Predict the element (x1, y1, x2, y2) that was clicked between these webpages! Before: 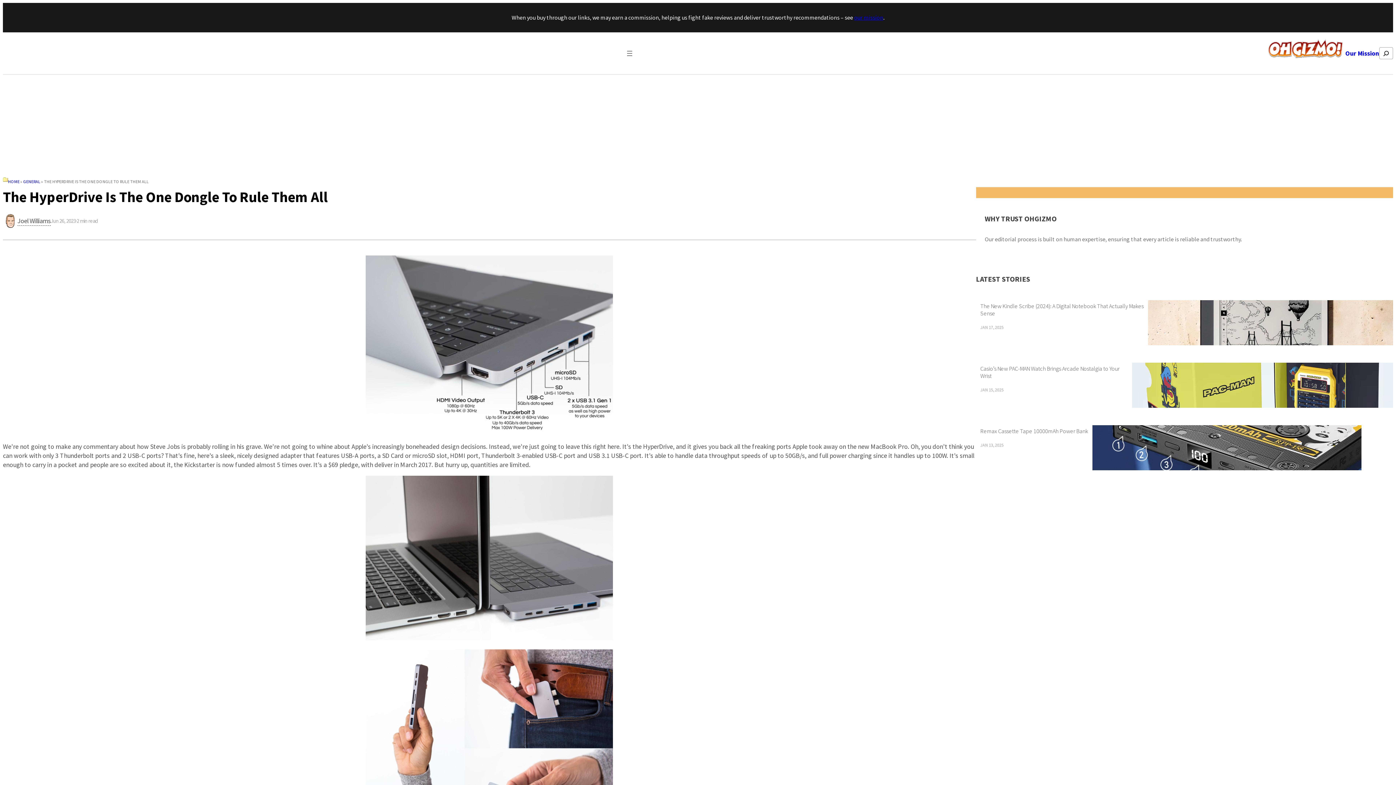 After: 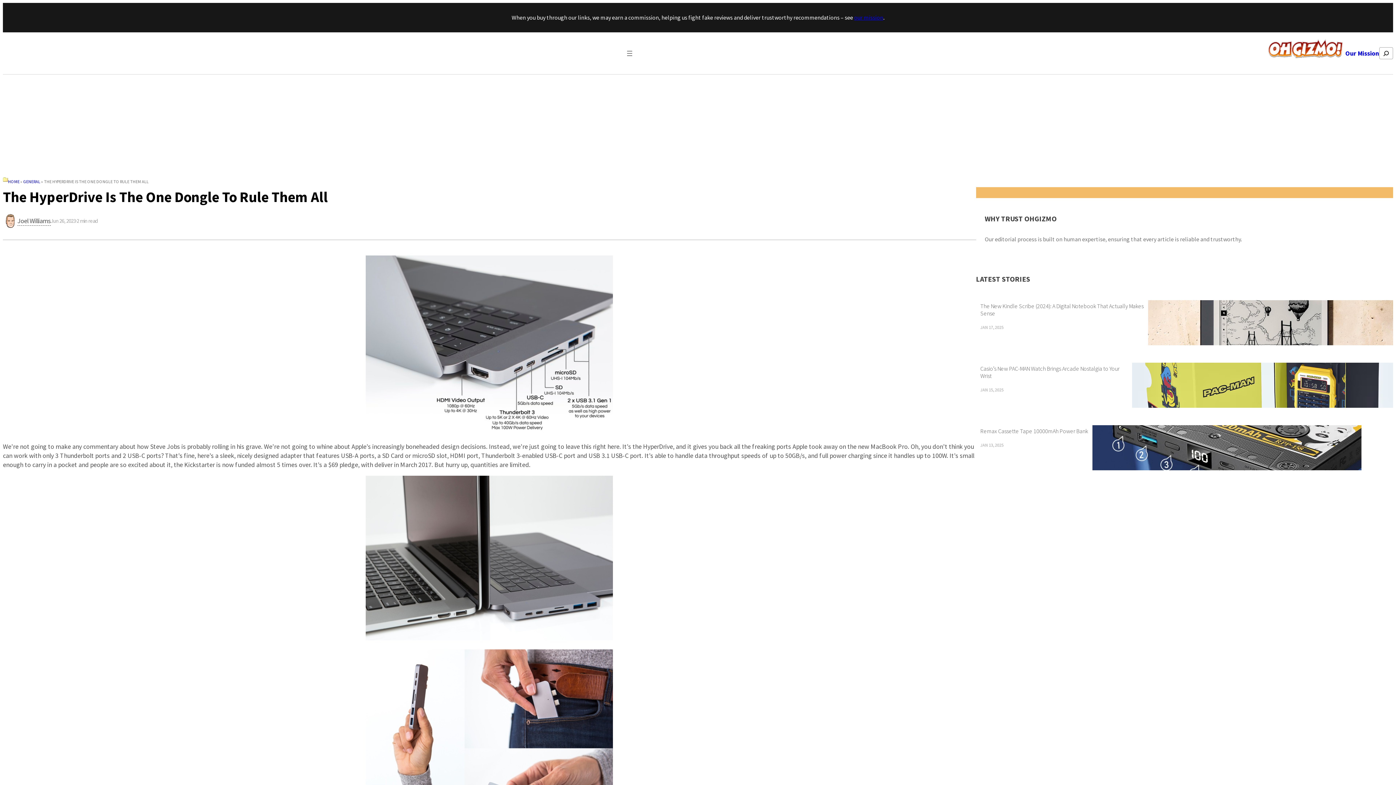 Action: bbox: (1379, 47, 1393, 59)